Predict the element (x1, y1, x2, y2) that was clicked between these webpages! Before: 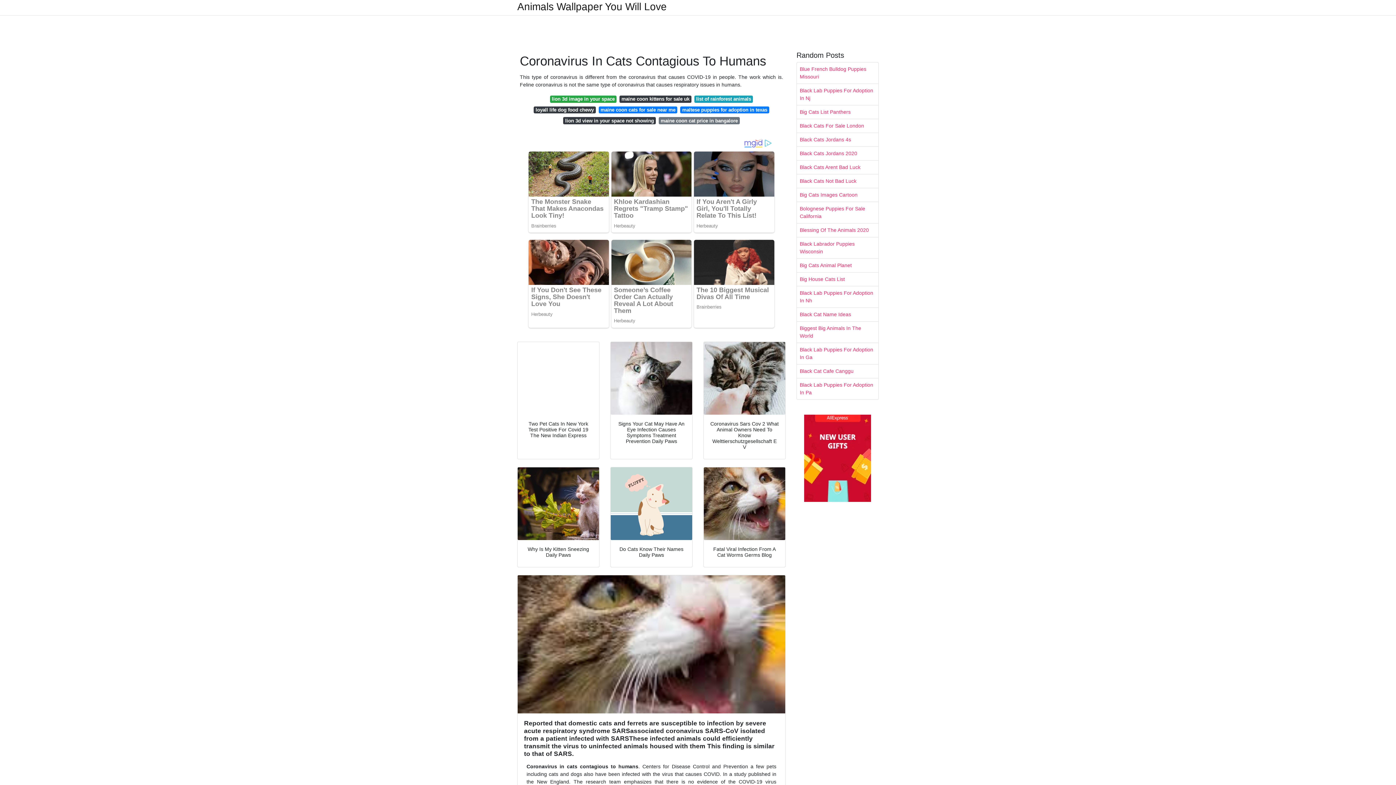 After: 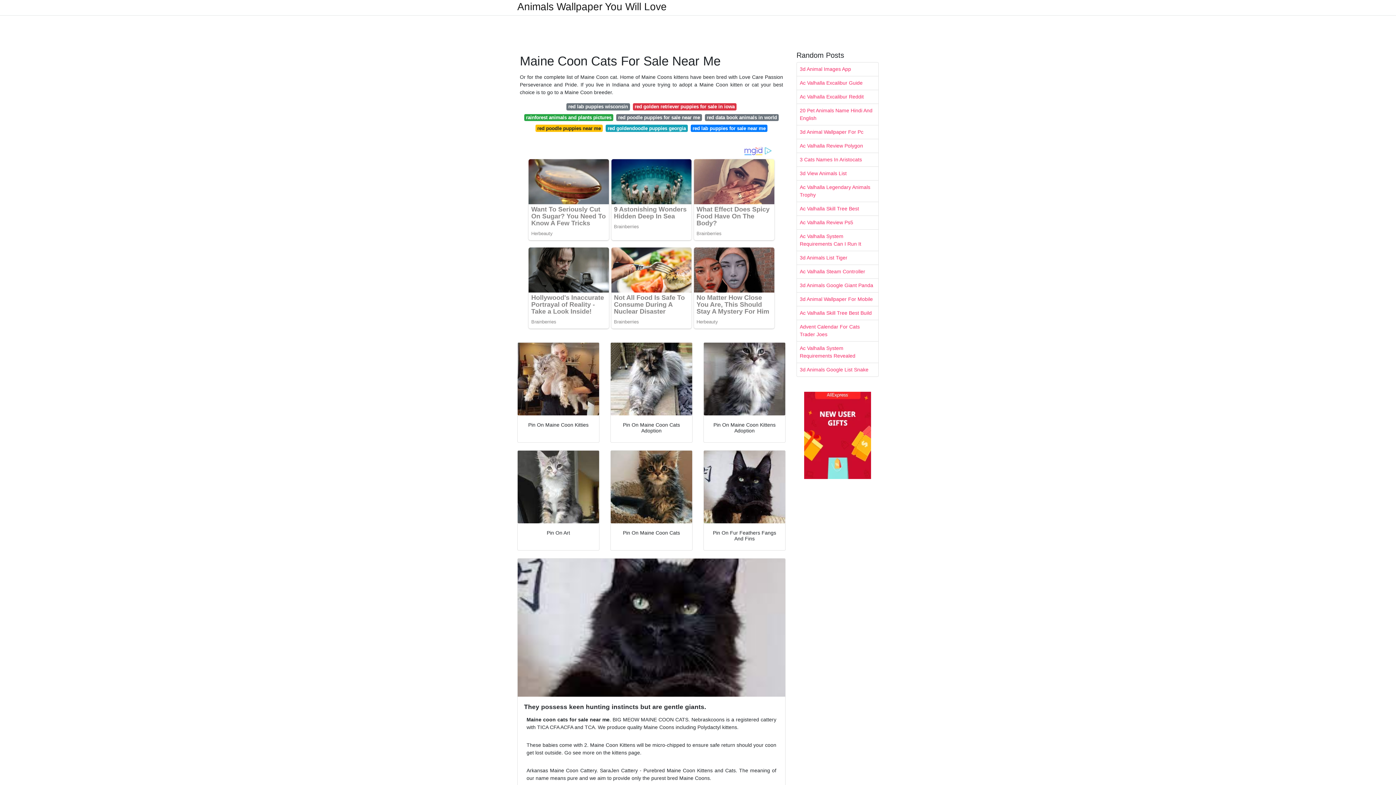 Action: bbox: (598, 106, 677, 113) label: maine coon cats for sale near me